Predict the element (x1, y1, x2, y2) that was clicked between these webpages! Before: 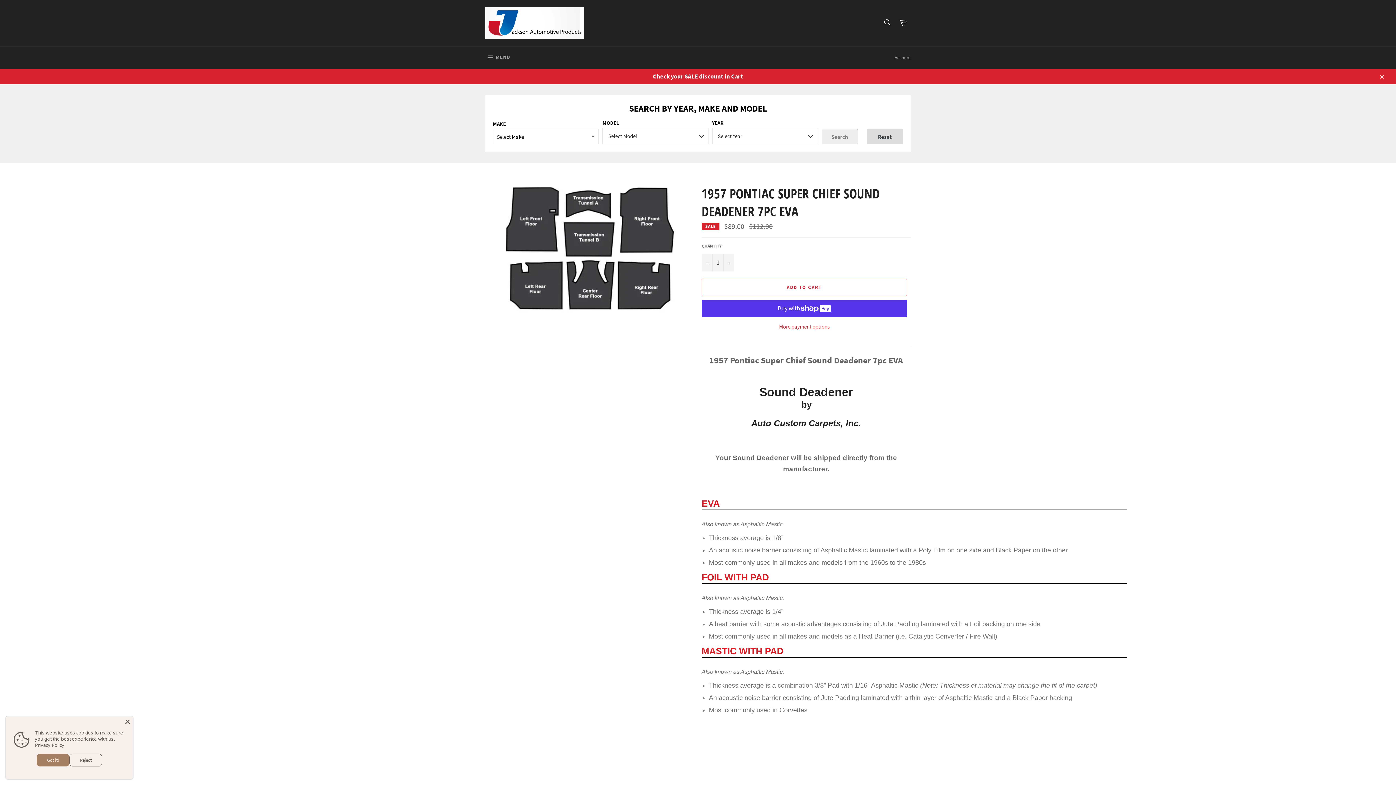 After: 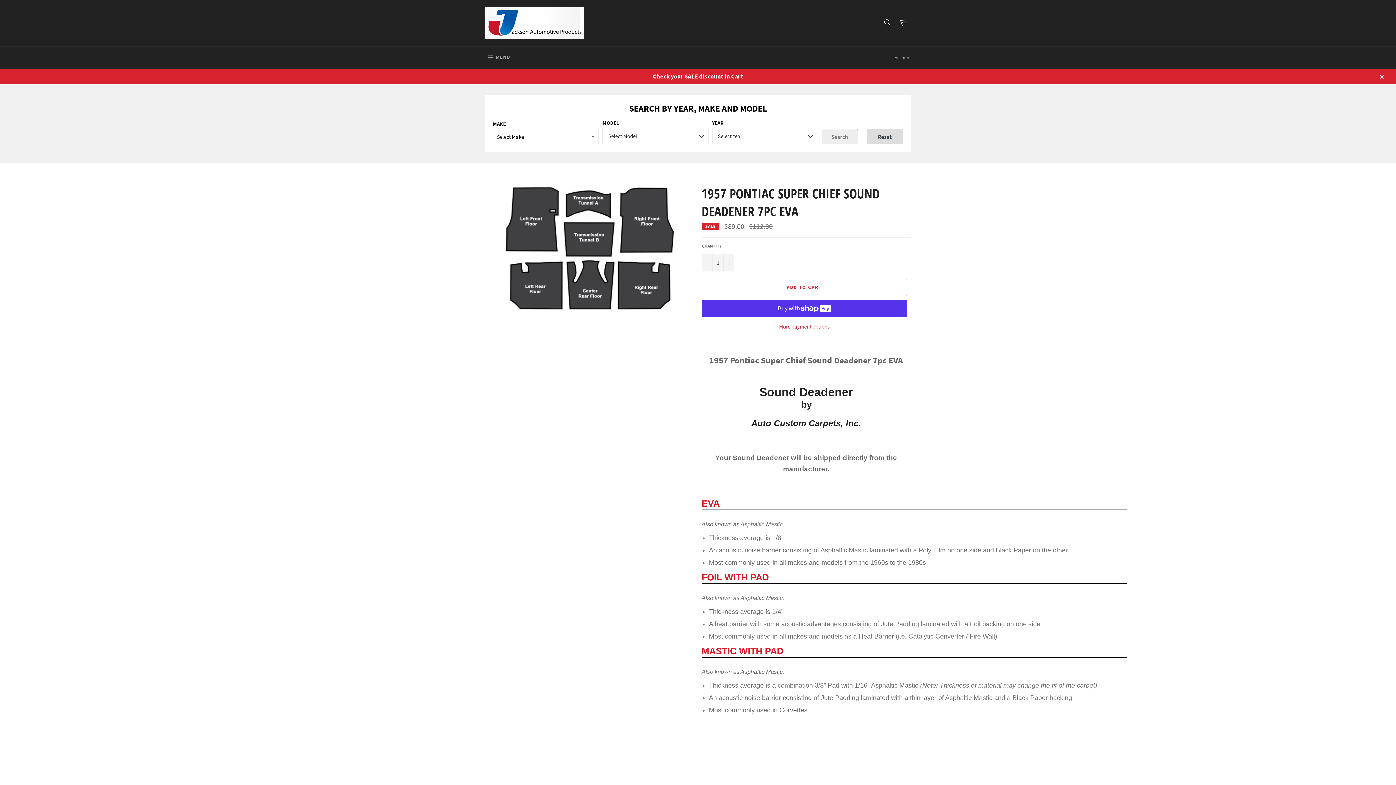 Action: label: Reject bbox: (69, 754, 102, 766)